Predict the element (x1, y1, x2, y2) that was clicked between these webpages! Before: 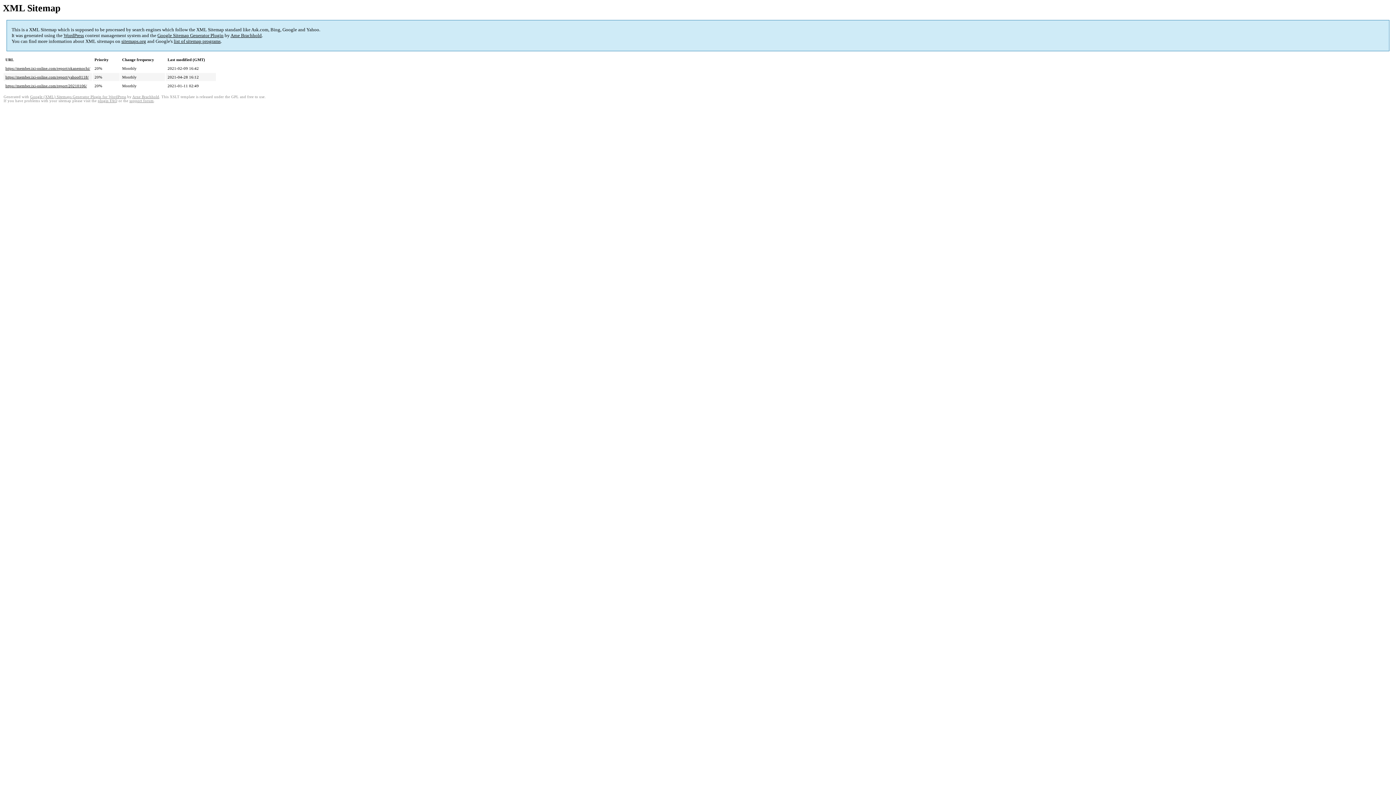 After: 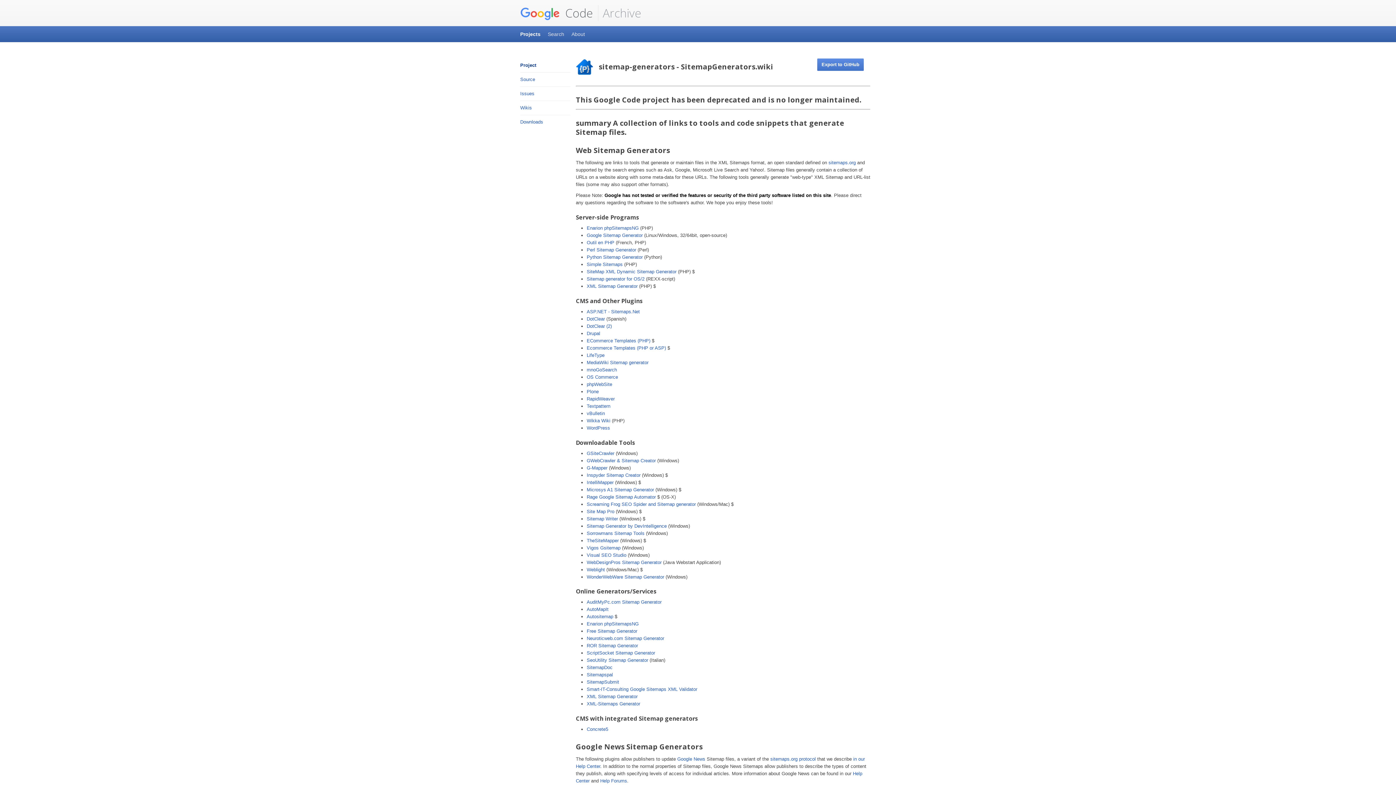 Action: label: list of sitemap programs bbox: (173, 38, 220, 44)